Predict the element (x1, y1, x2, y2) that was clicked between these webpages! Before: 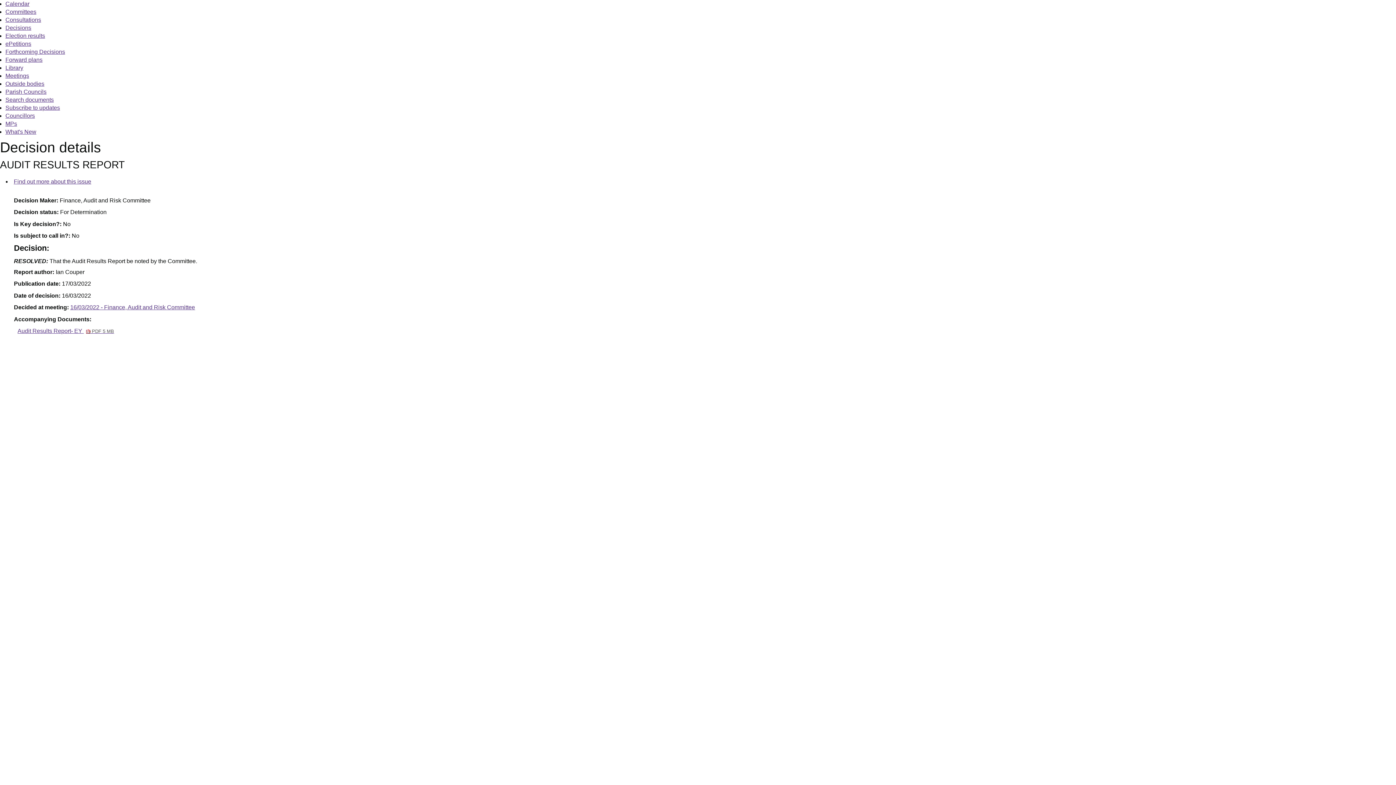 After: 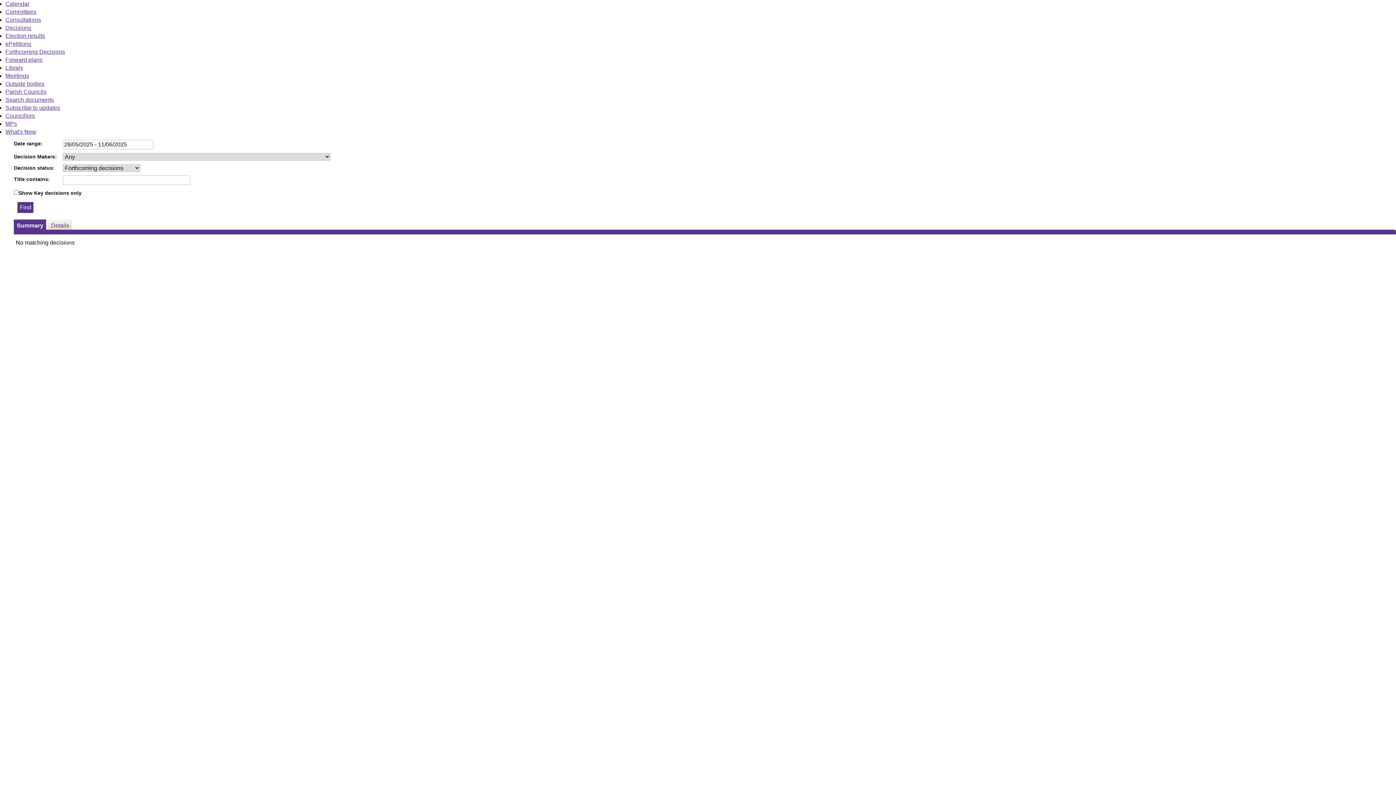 Action: bbox: (5, 48, 65, 54) label: Forthcoming Decisions